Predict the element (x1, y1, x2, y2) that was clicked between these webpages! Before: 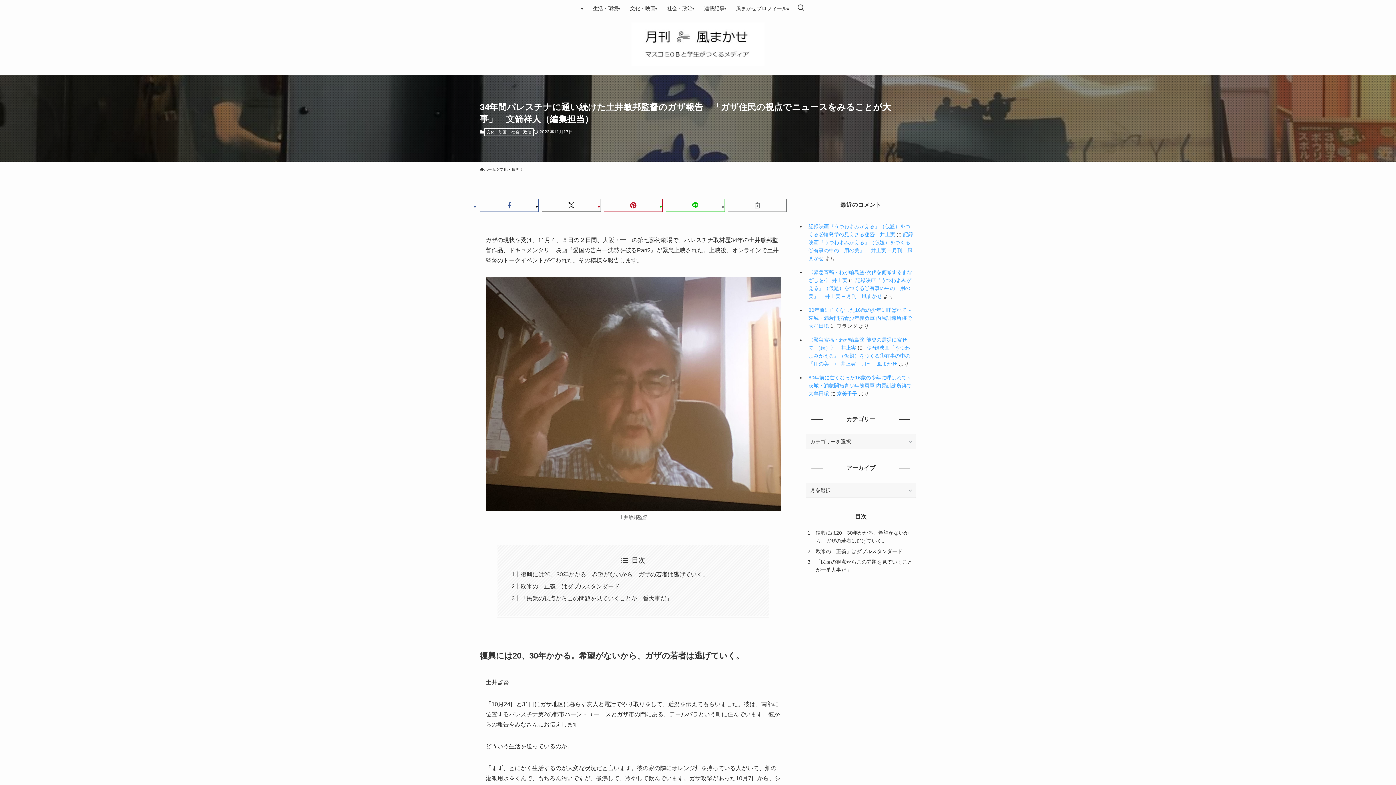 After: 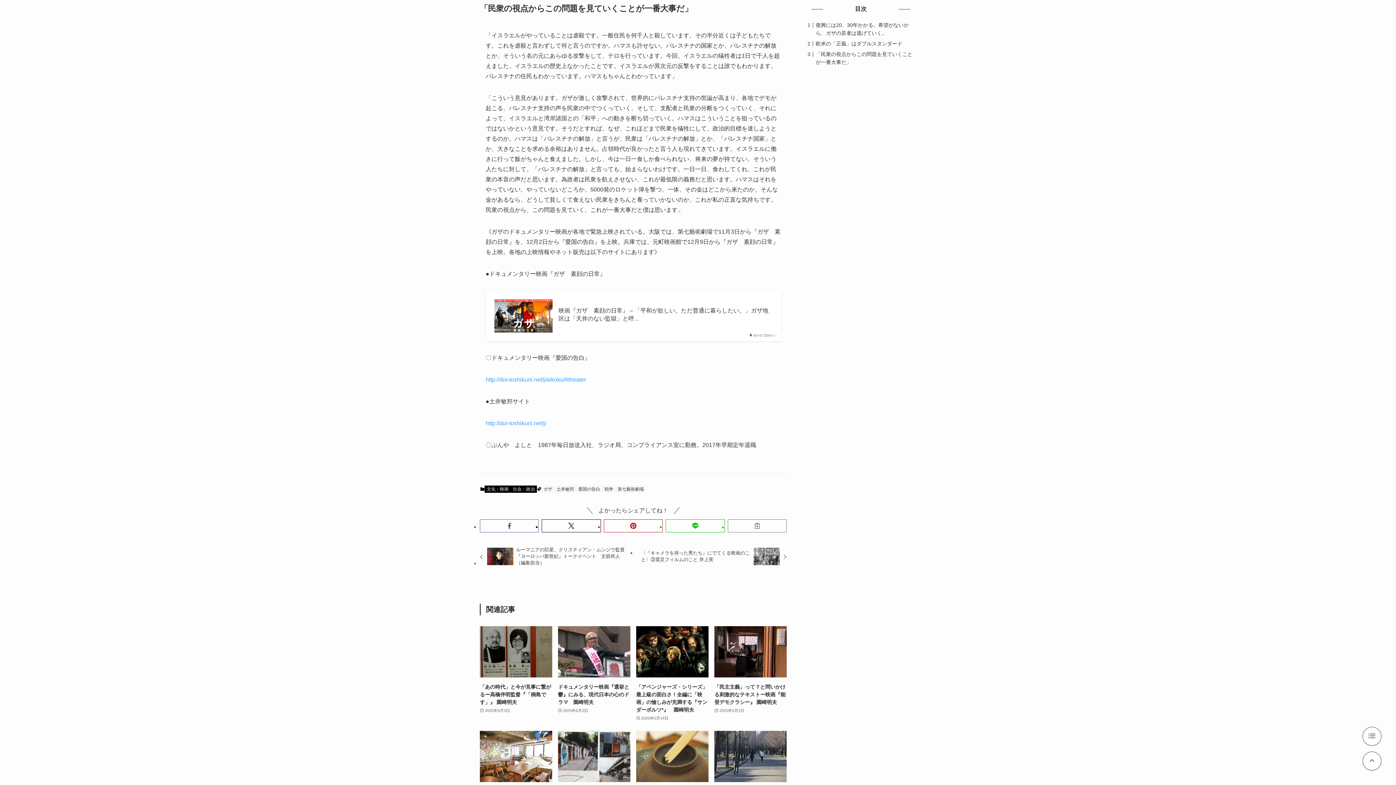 Action: label: 「民衆の視点からこの問題を見ていくことが一番大事だ」 bbox: (520, 595, 672, 601)